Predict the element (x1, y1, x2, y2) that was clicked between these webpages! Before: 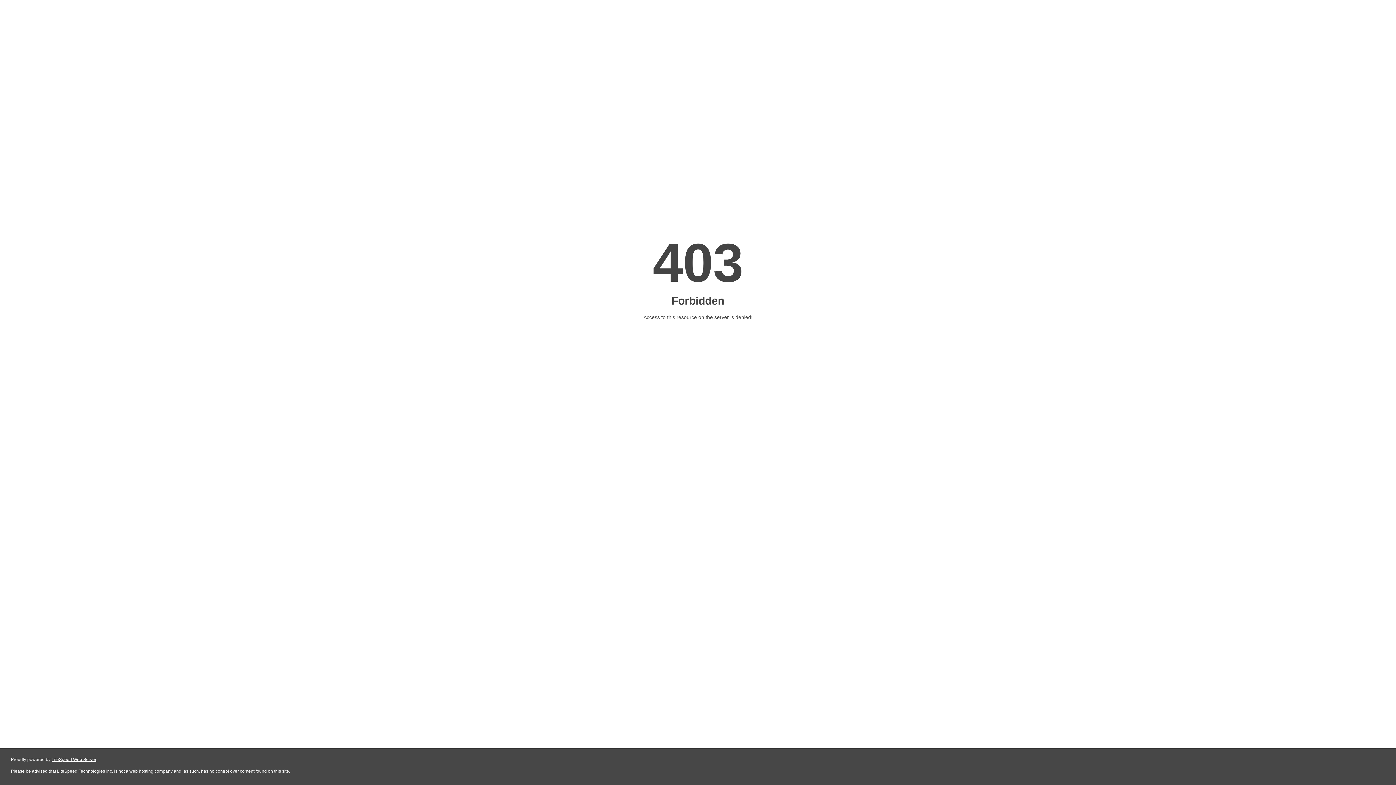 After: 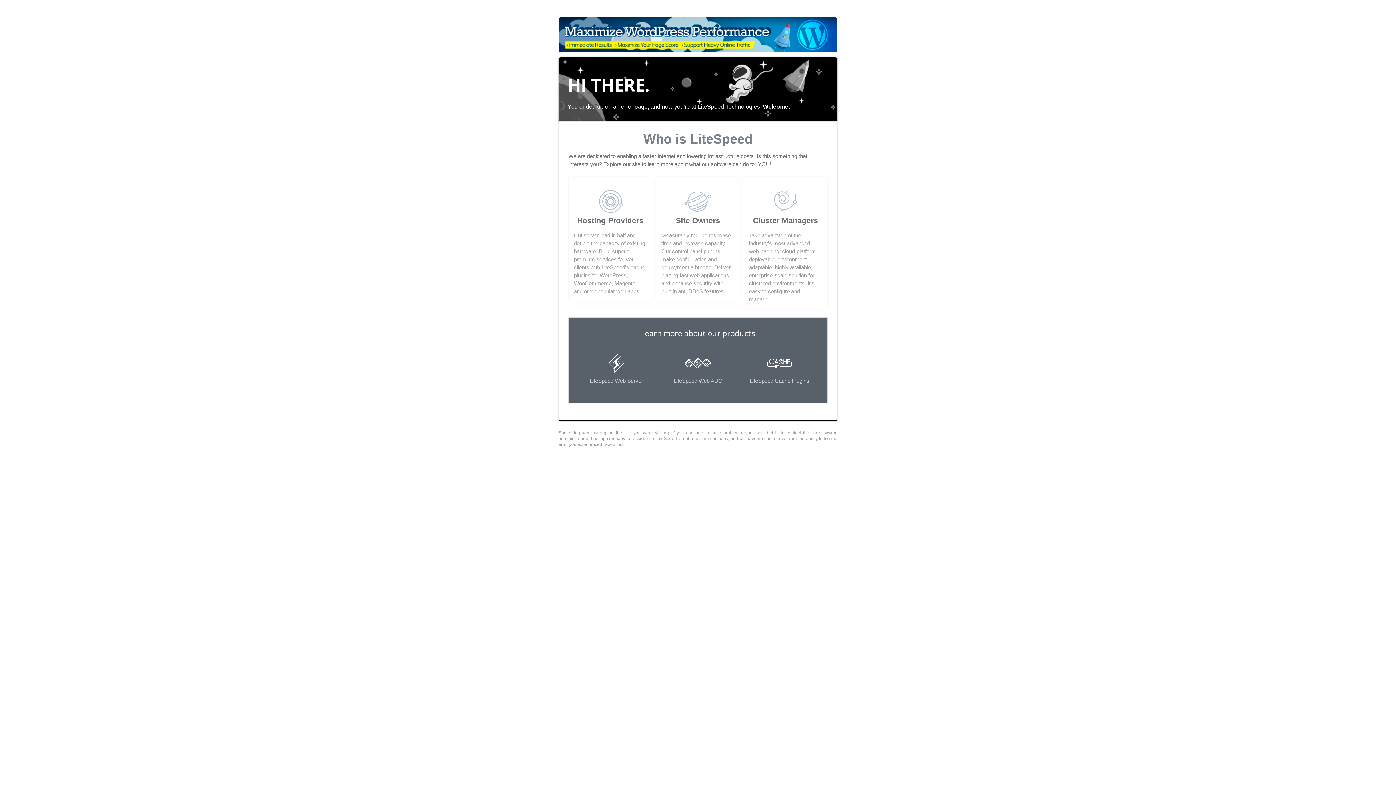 Action: bbox: (51, 757, 96, 762) label: LiteSpeed Web Server